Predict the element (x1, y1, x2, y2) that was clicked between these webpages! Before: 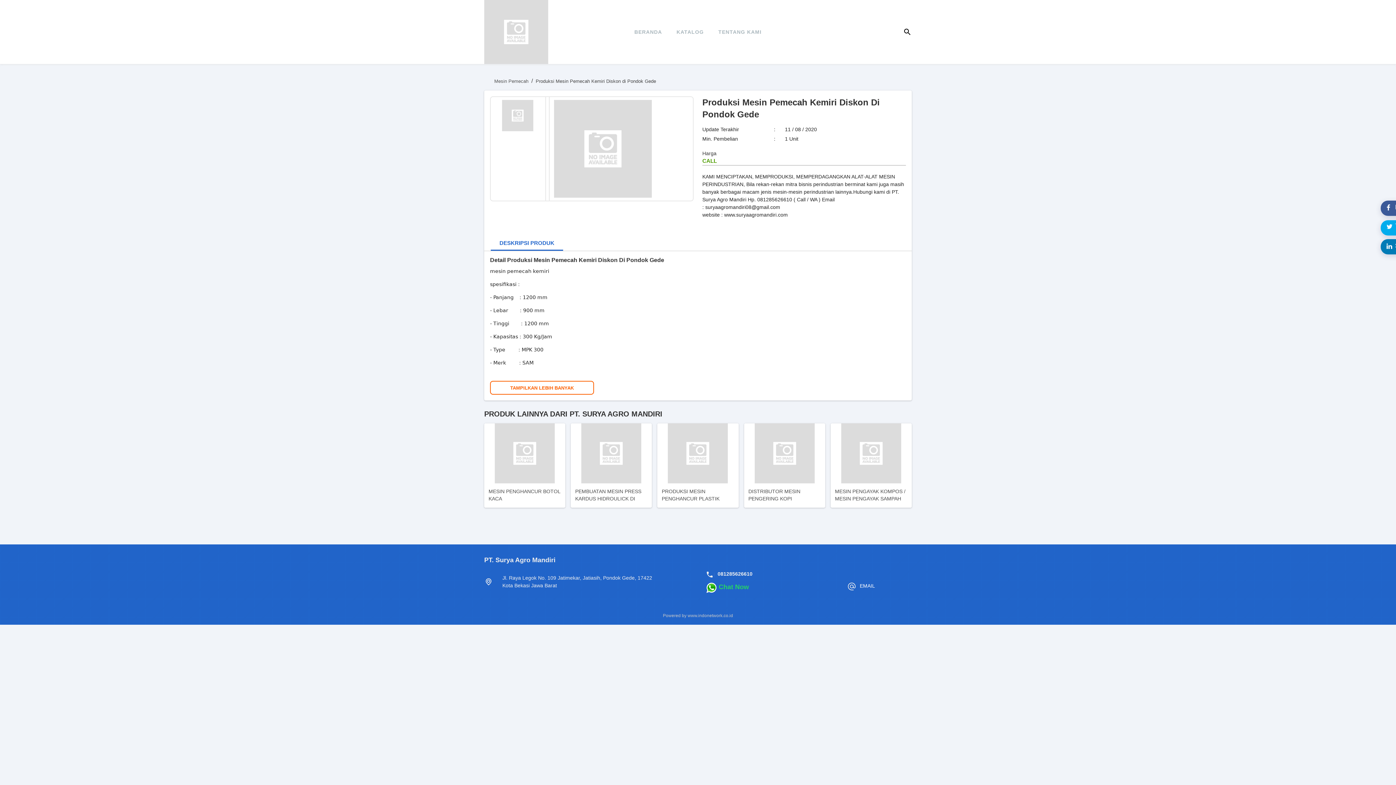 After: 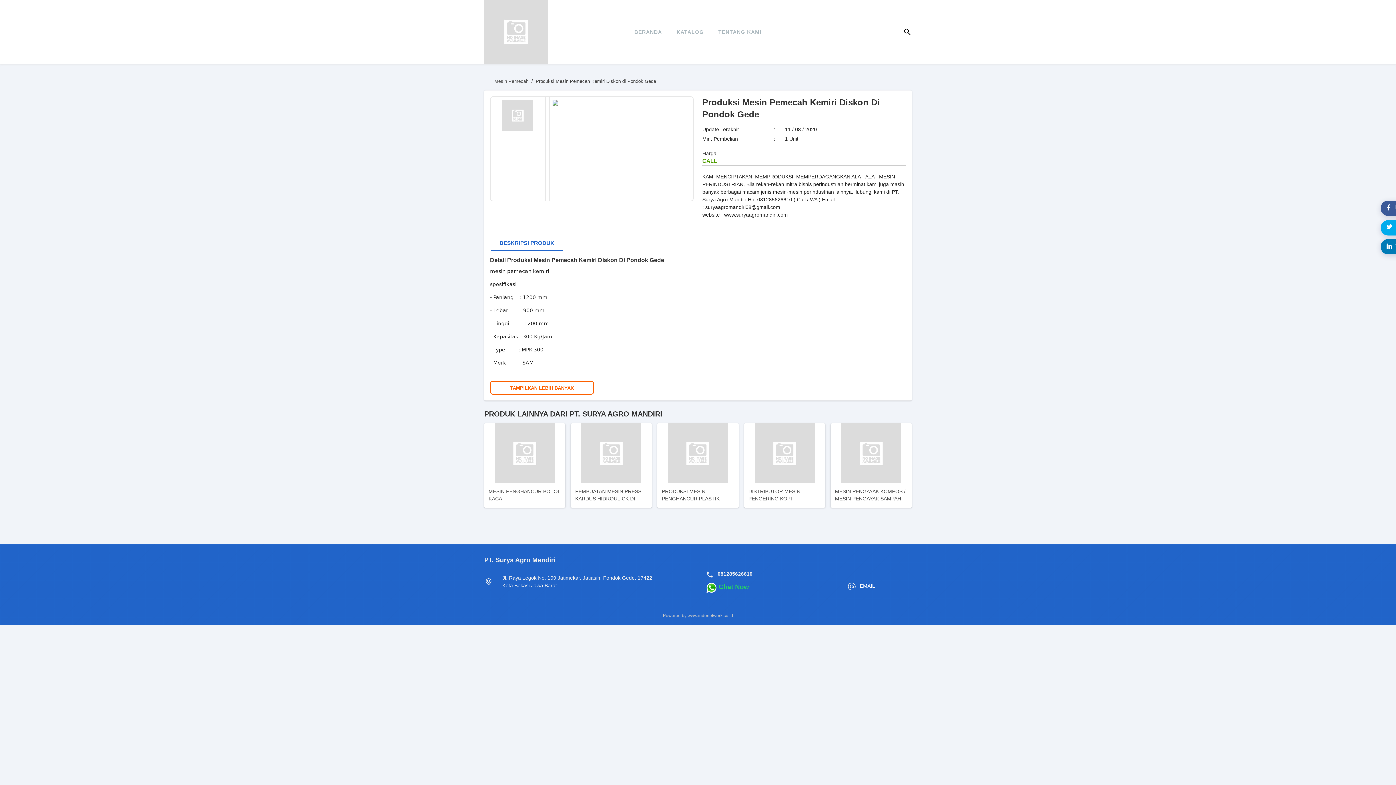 Action: bbox: (493, 100, 541, 131)